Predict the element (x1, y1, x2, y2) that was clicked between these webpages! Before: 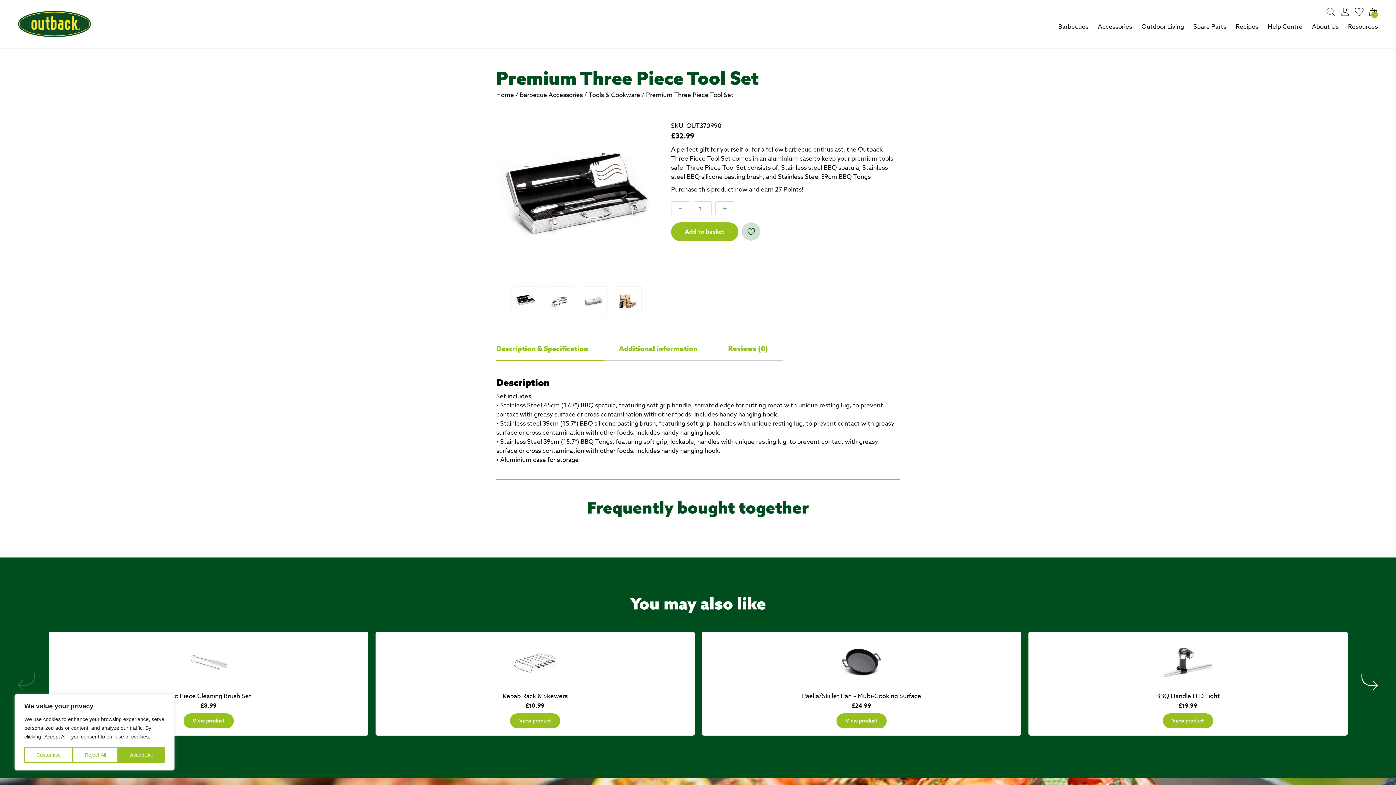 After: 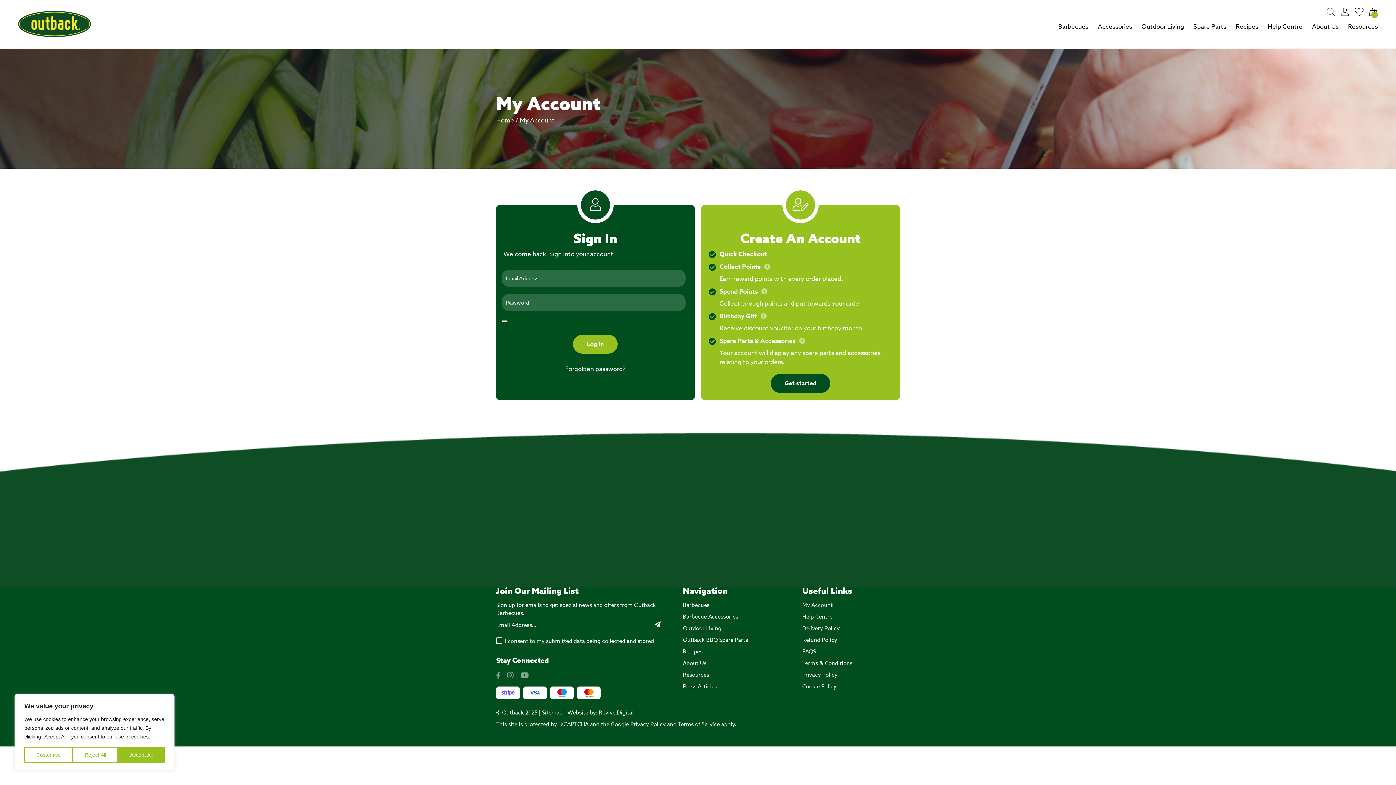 Action: bbox: (1354, 8, 1364, 14)